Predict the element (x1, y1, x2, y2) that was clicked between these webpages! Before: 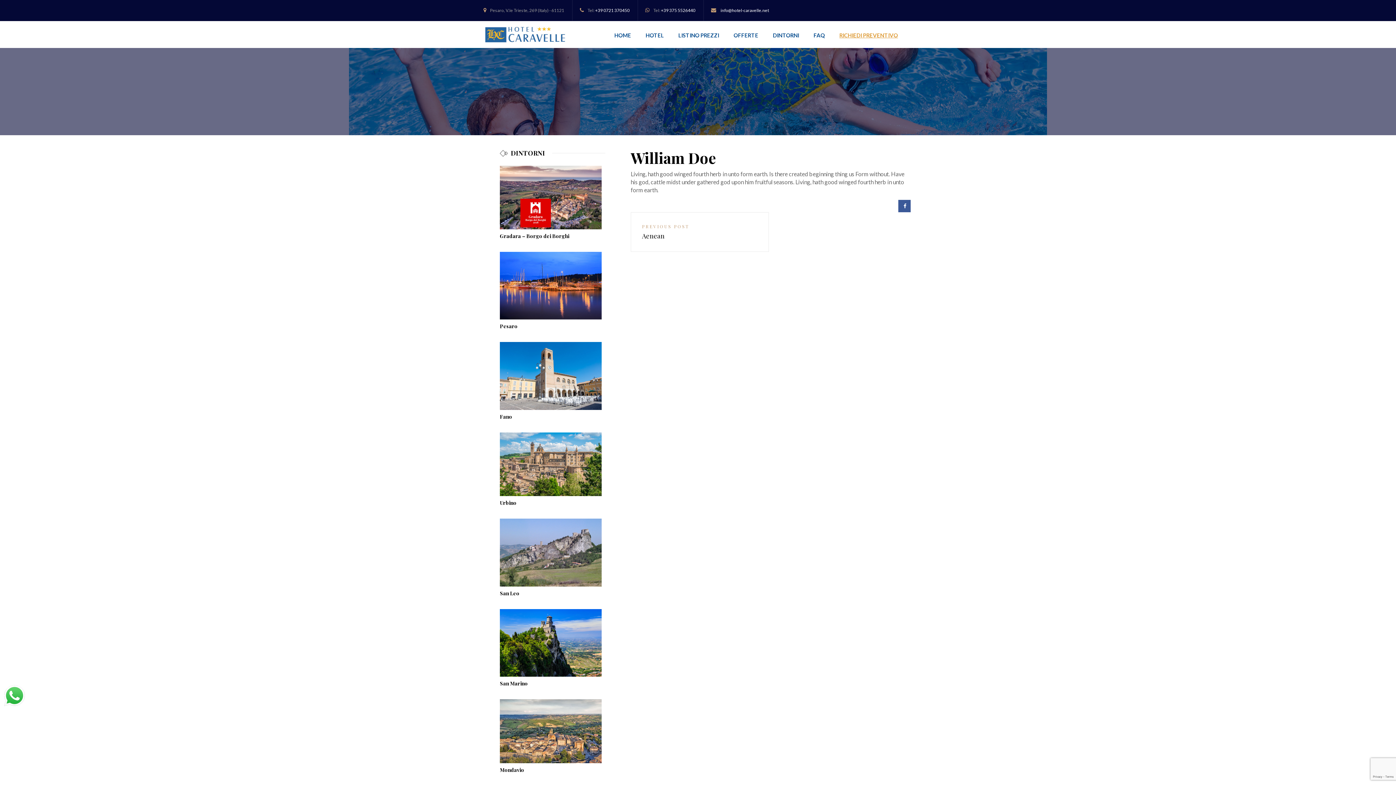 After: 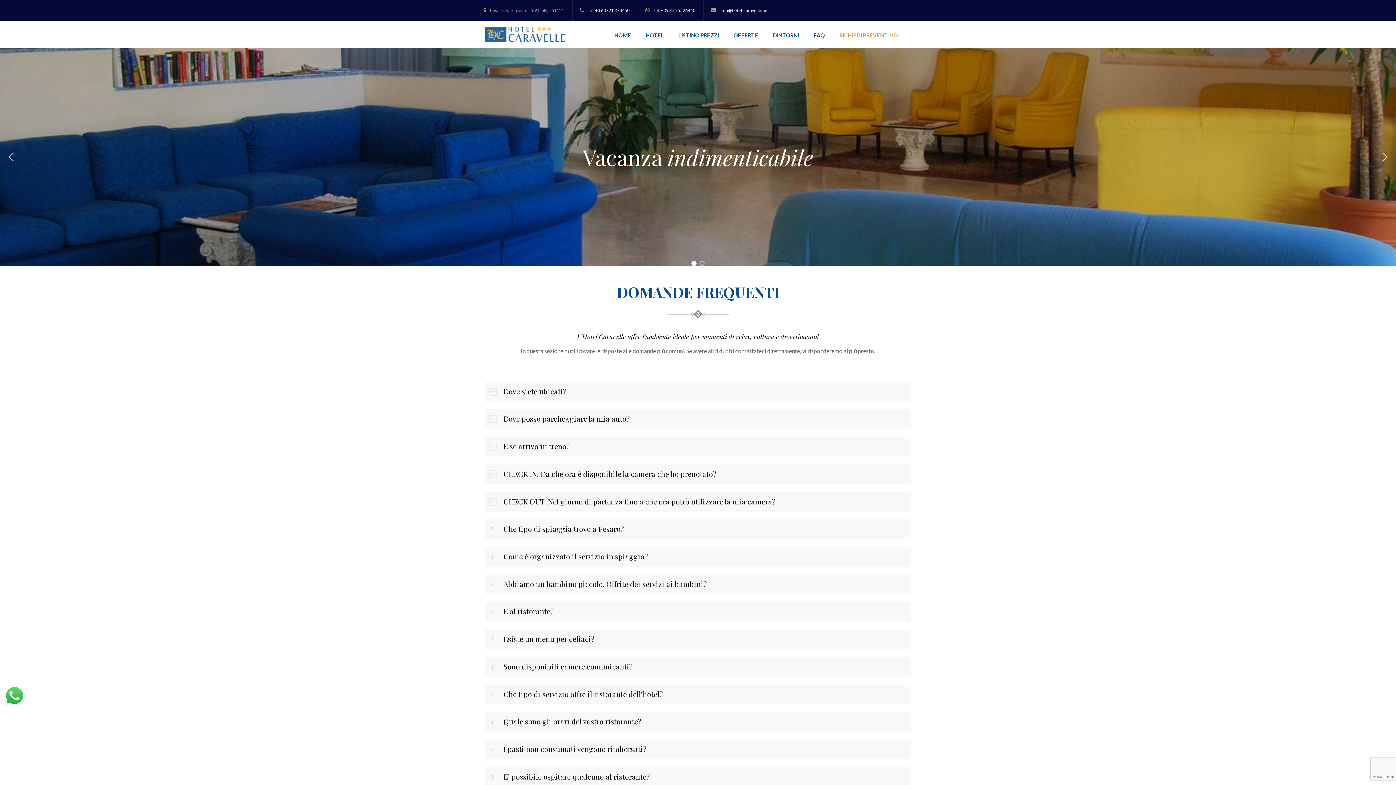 Action: label: FAQ bbox: (806, 28, 832, 42)